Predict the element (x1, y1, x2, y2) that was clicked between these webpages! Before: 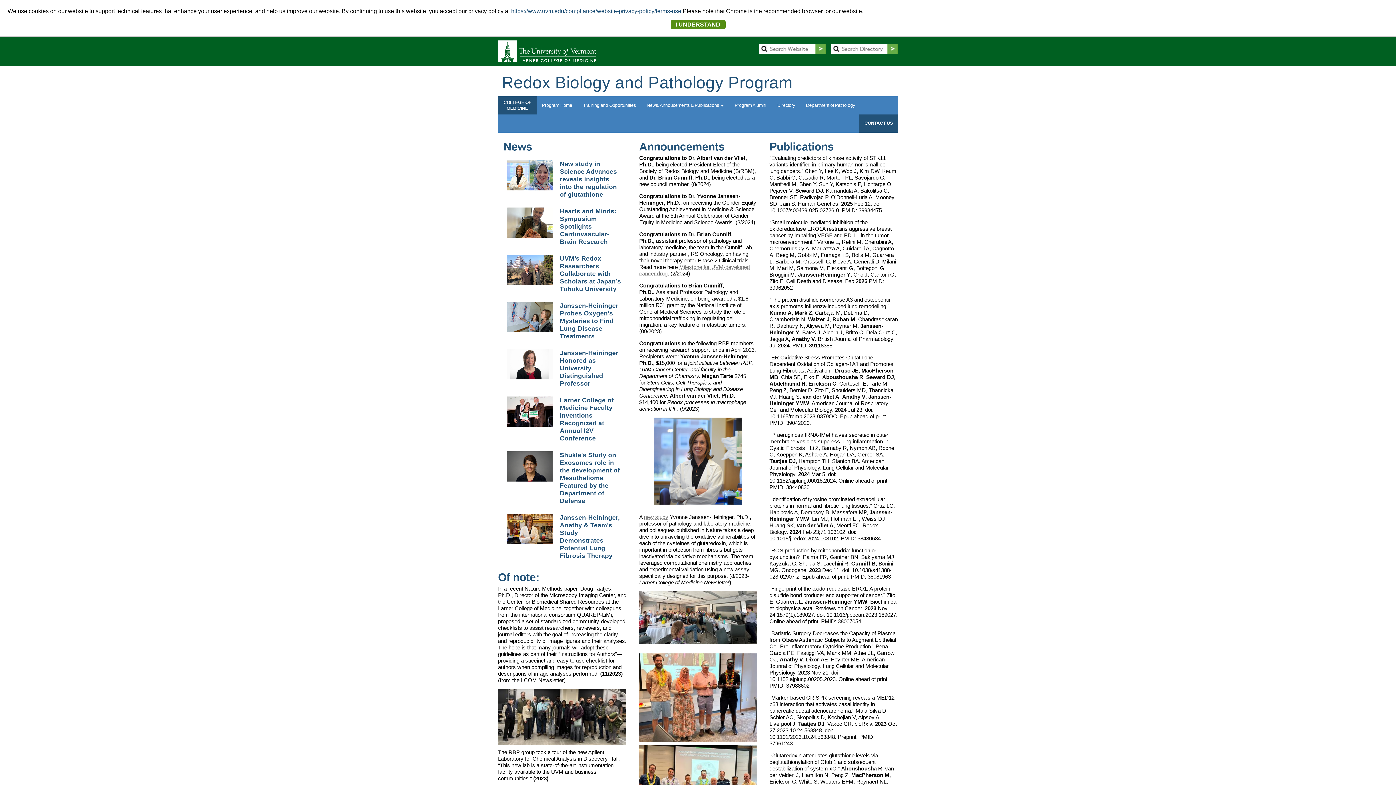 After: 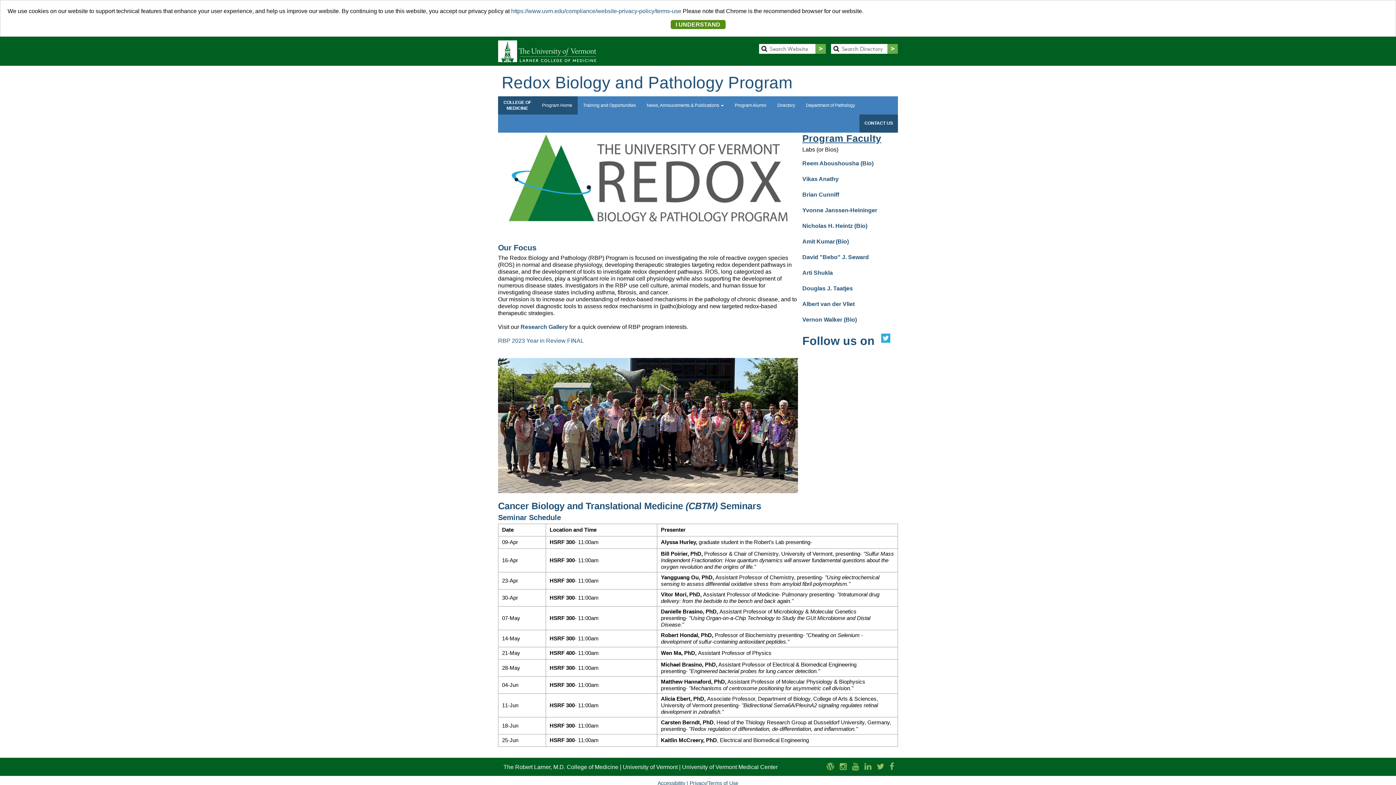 Action: label: Program Home bbox: (536, 96, 577, 114)